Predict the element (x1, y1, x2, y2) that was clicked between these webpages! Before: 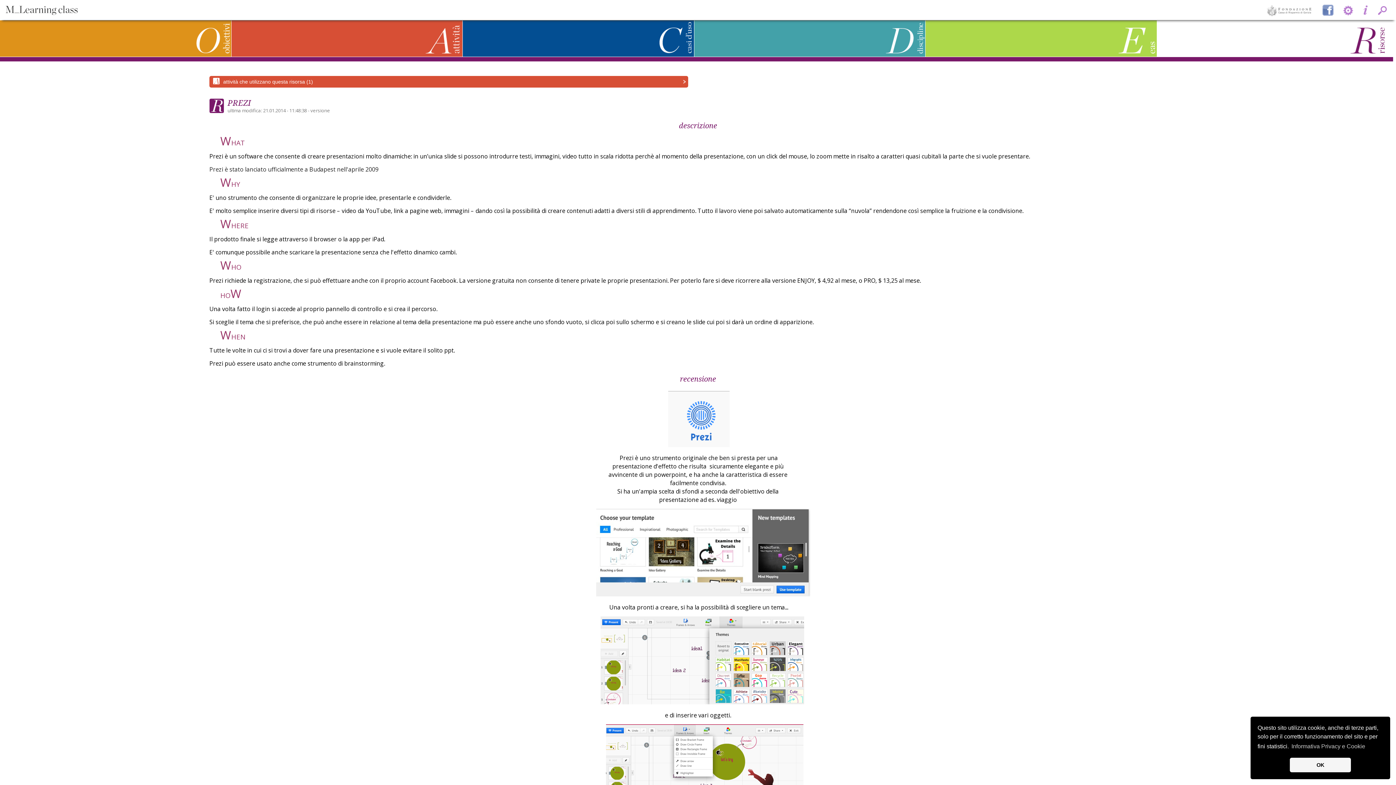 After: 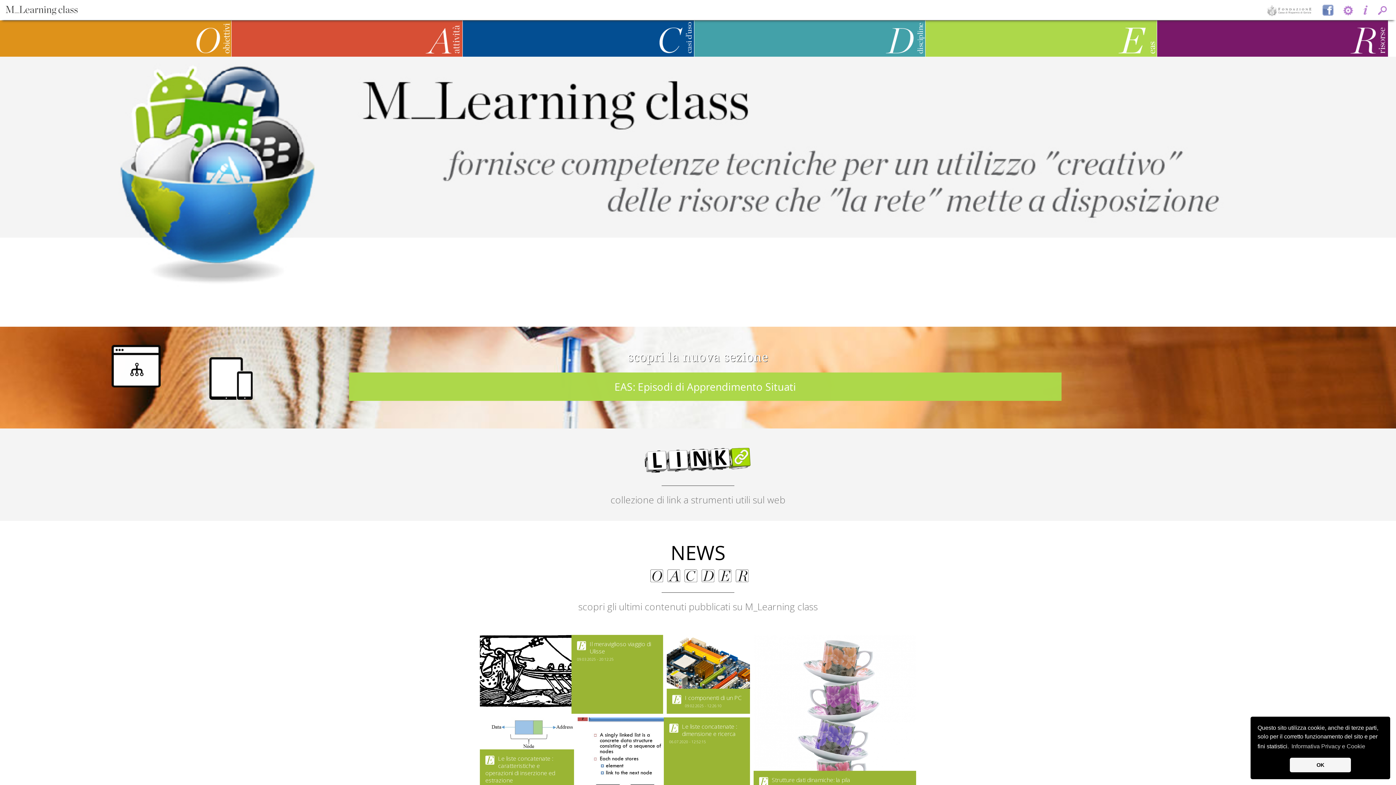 Action: bbox: (5, 8, 78, 16)